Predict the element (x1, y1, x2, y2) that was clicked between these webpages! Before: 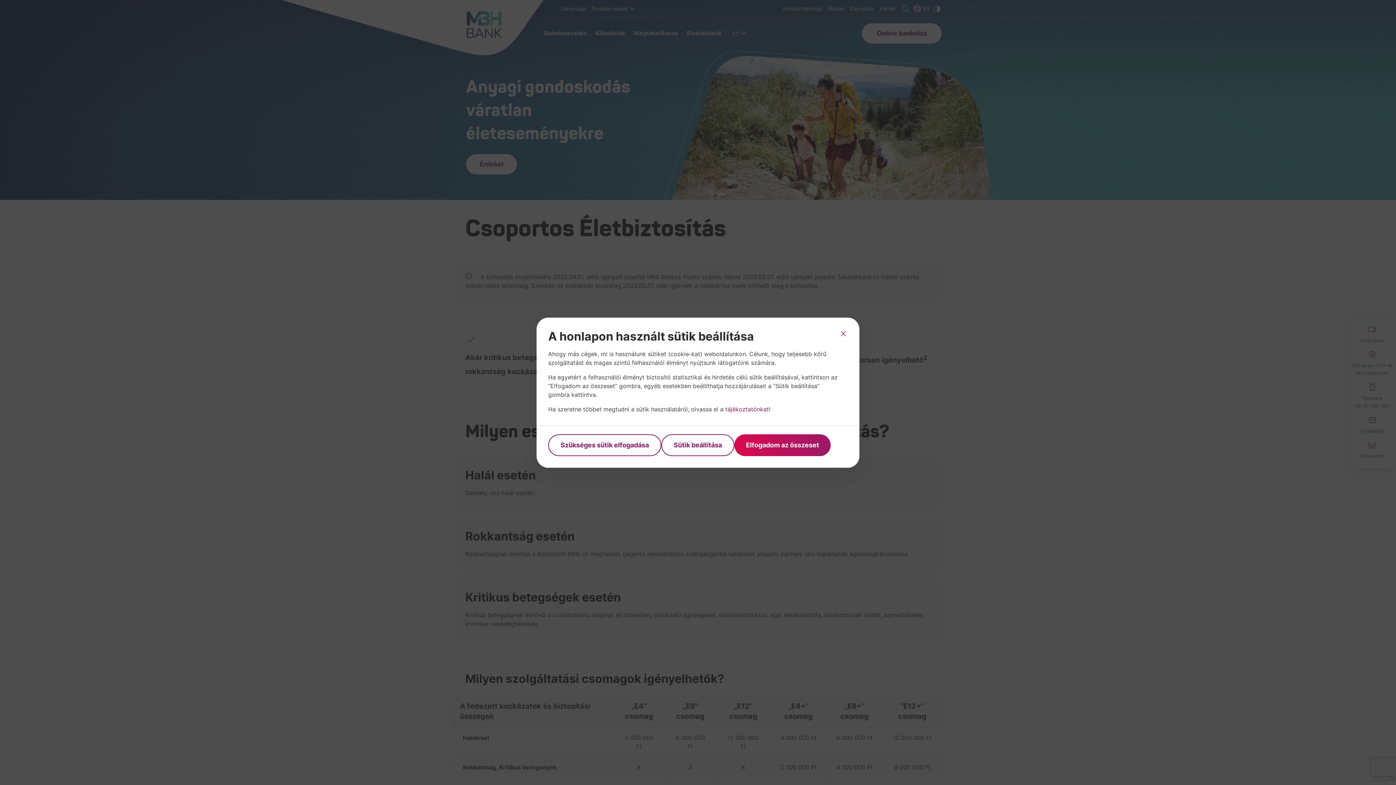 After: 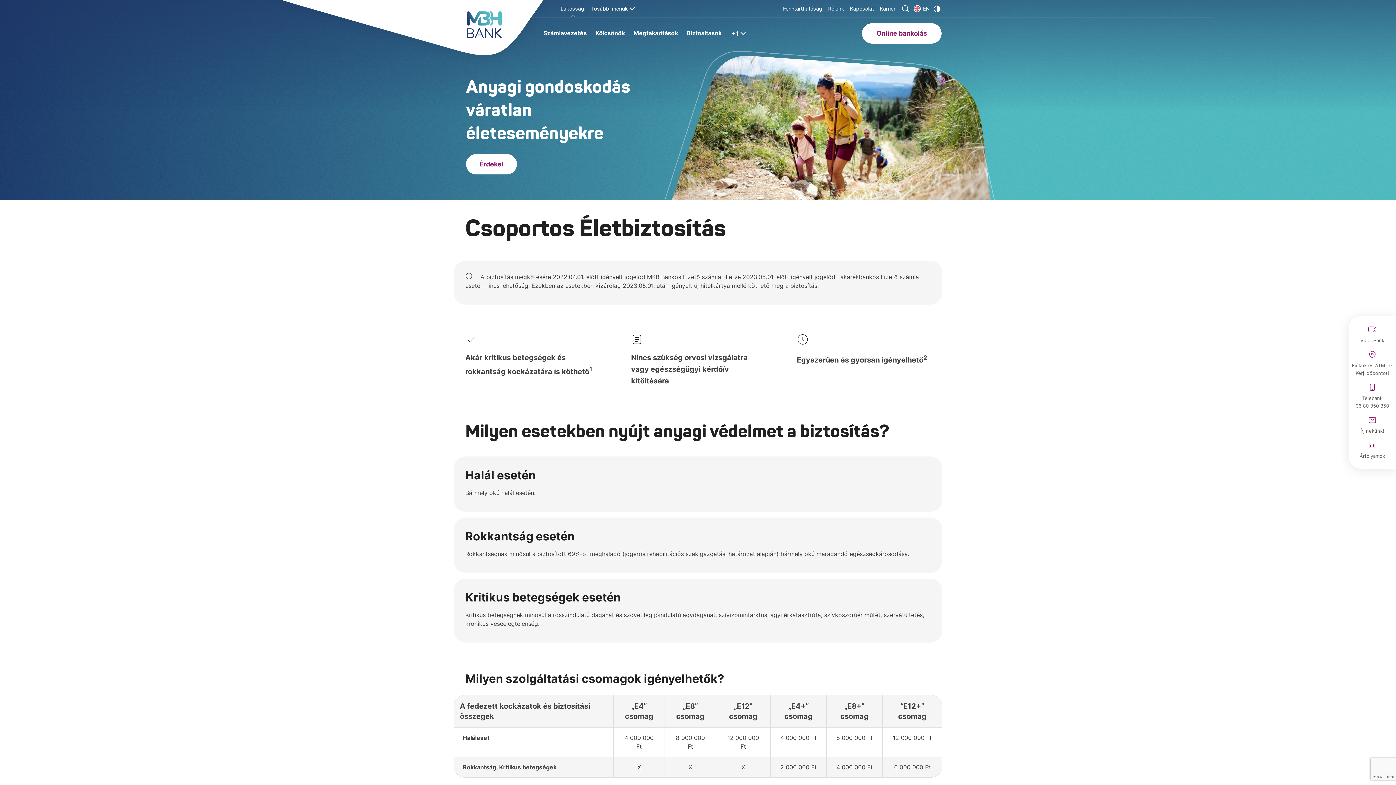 Action: bbox: (548, 434, 661, 456) label: Szükséges sütik elfogadása